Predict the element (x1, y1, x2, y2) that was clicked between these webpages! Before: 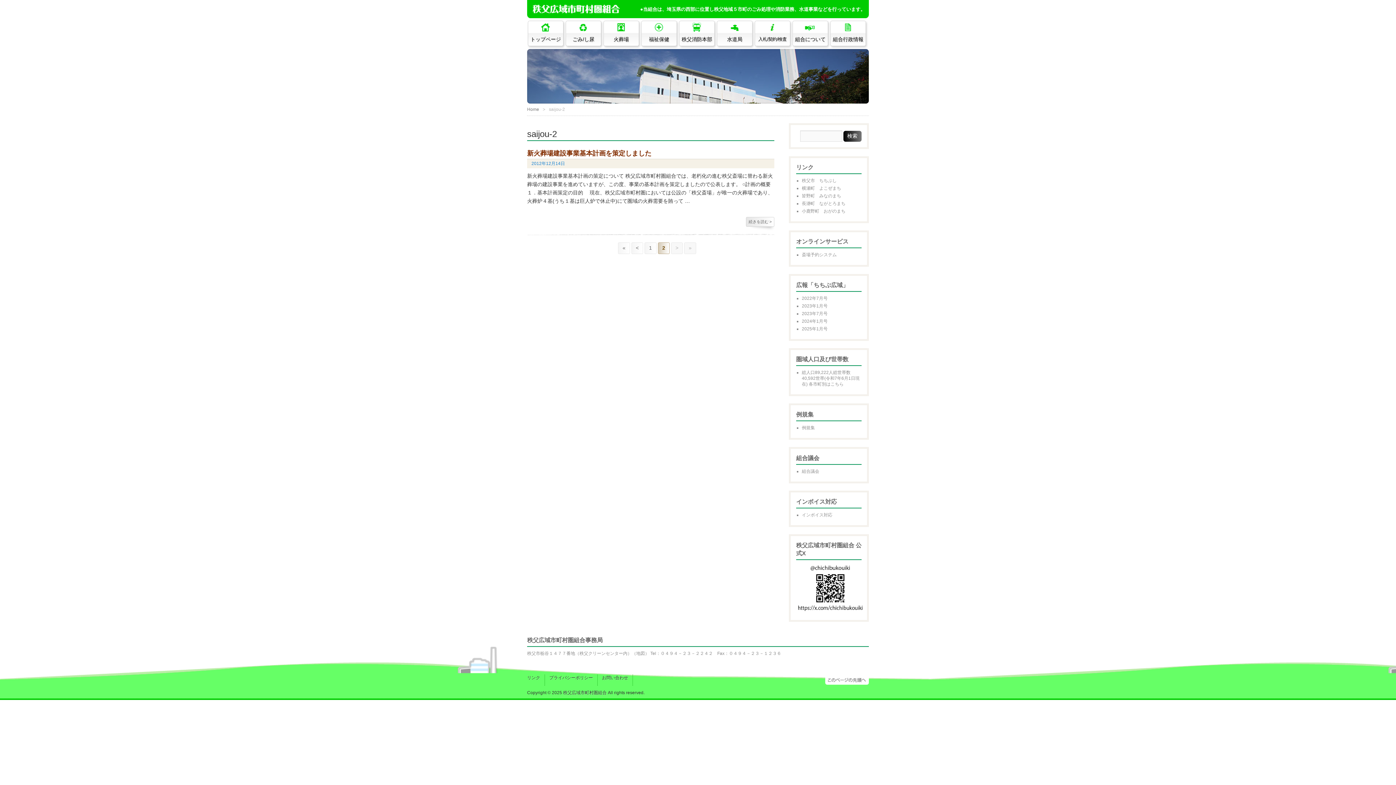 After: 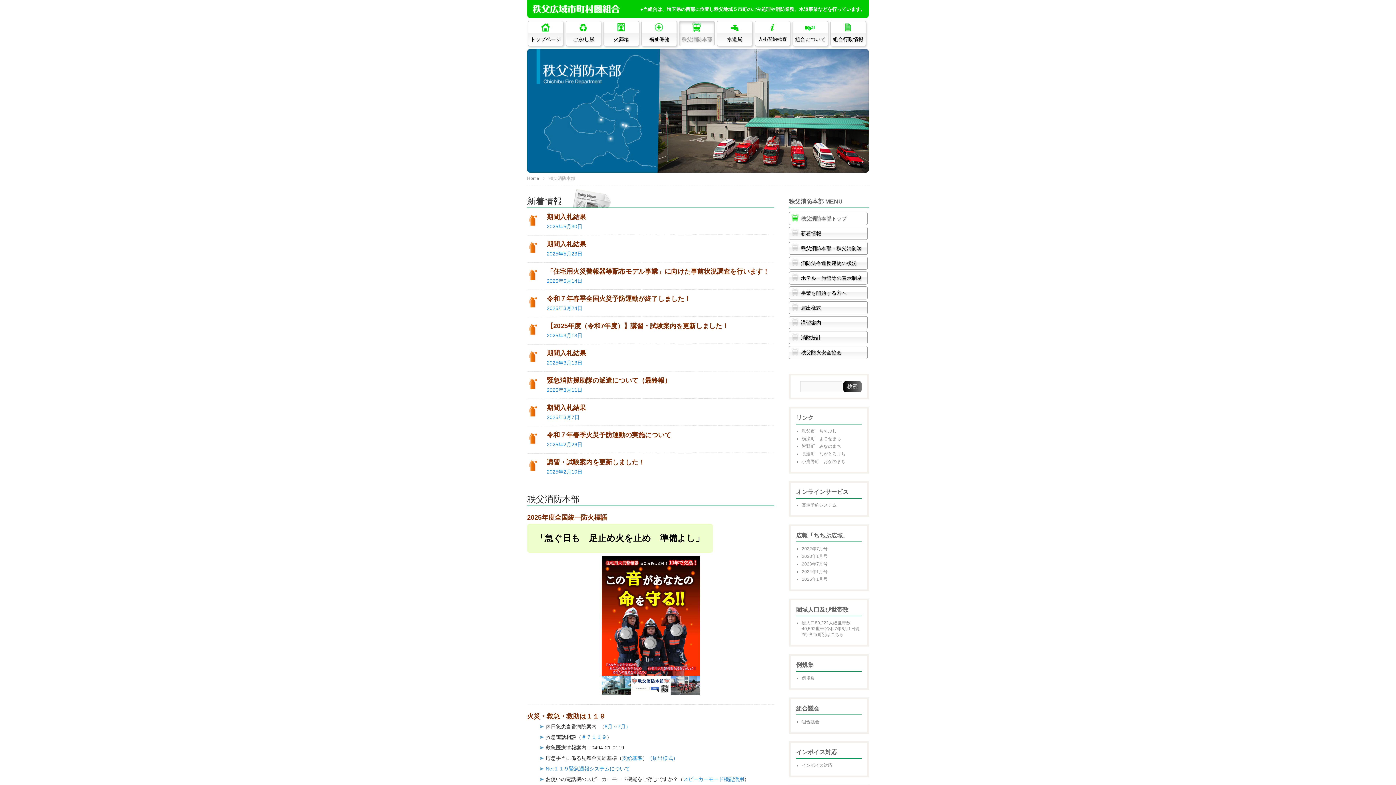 Action: bbox: (679, 20, 714, 46) label: 秩父消防本部